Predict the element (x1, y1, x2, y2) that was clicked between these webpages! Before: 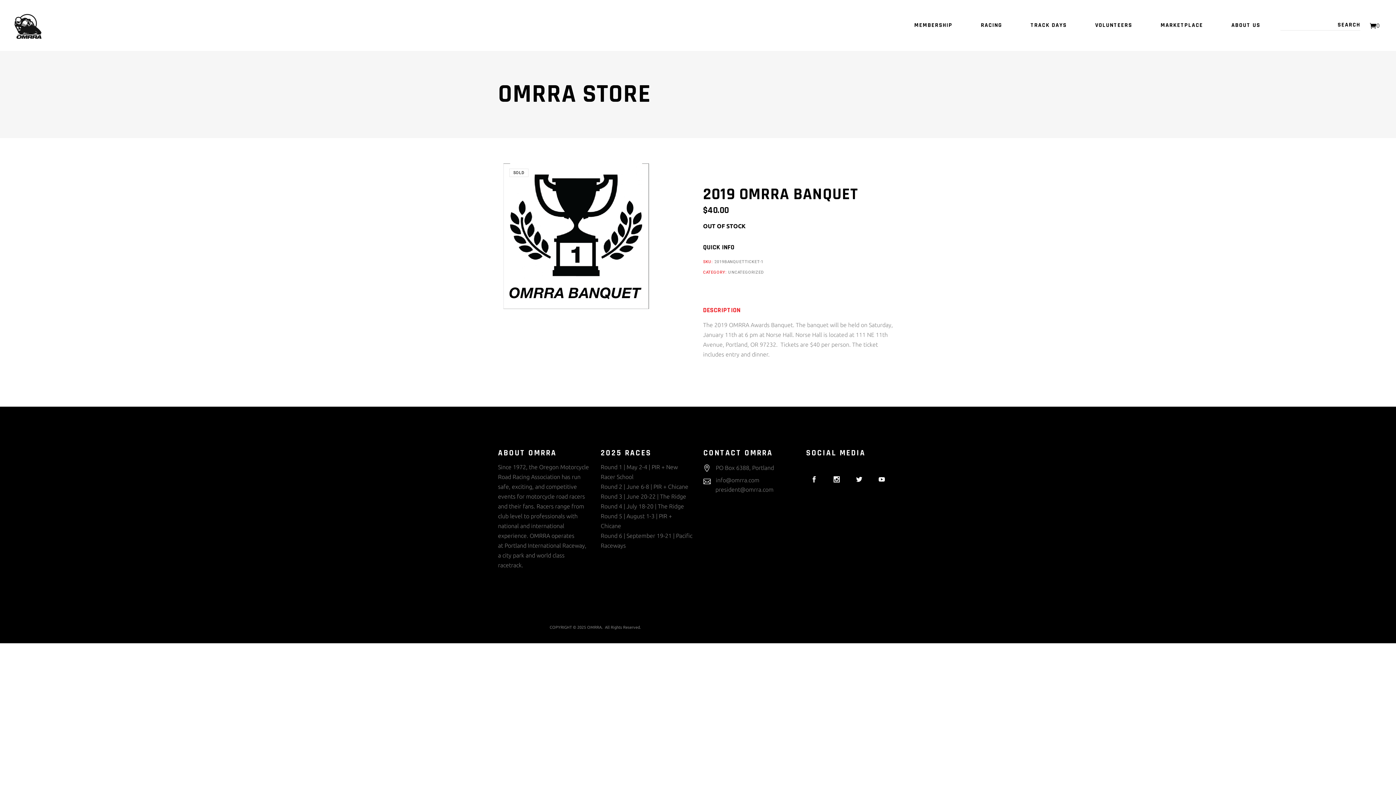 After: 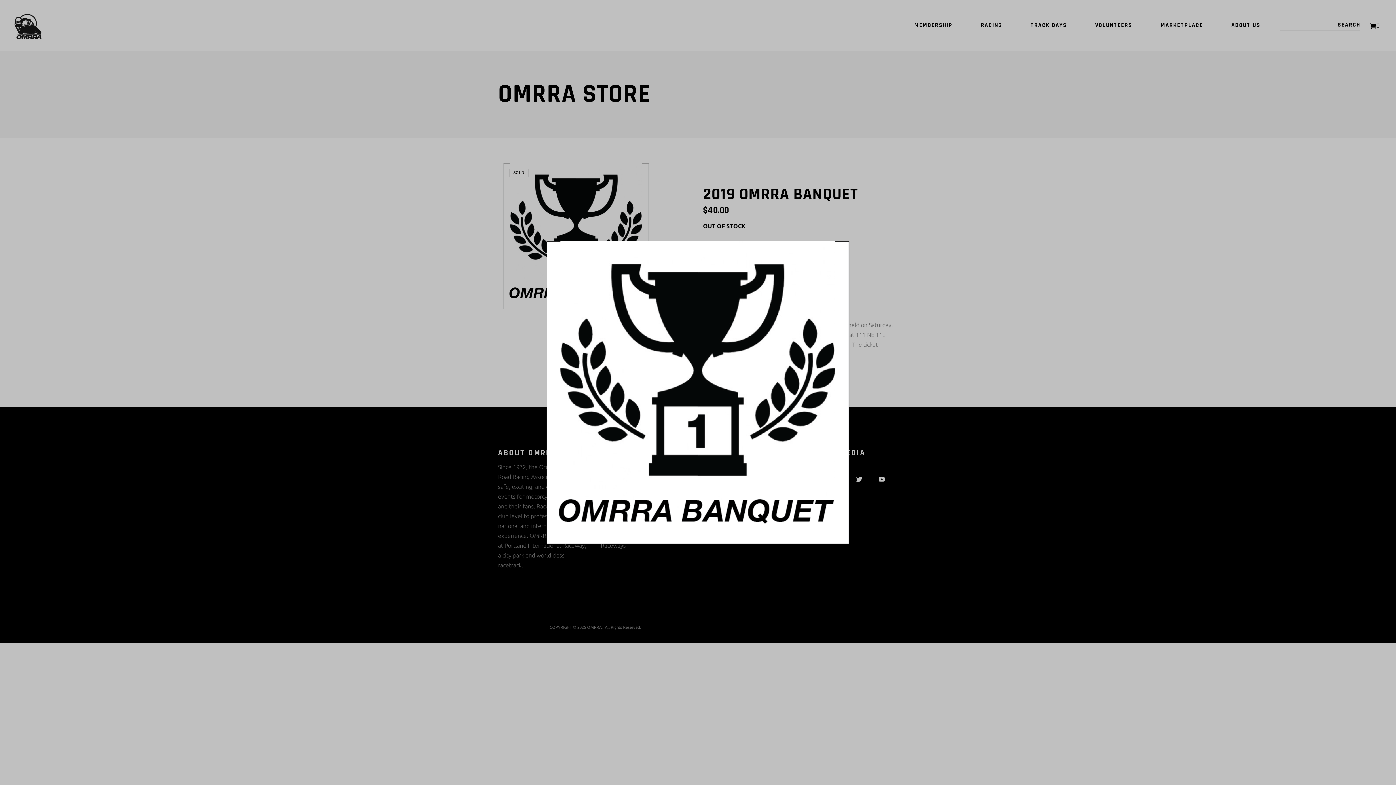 Action: bbox: (503, 303, 649, 310)